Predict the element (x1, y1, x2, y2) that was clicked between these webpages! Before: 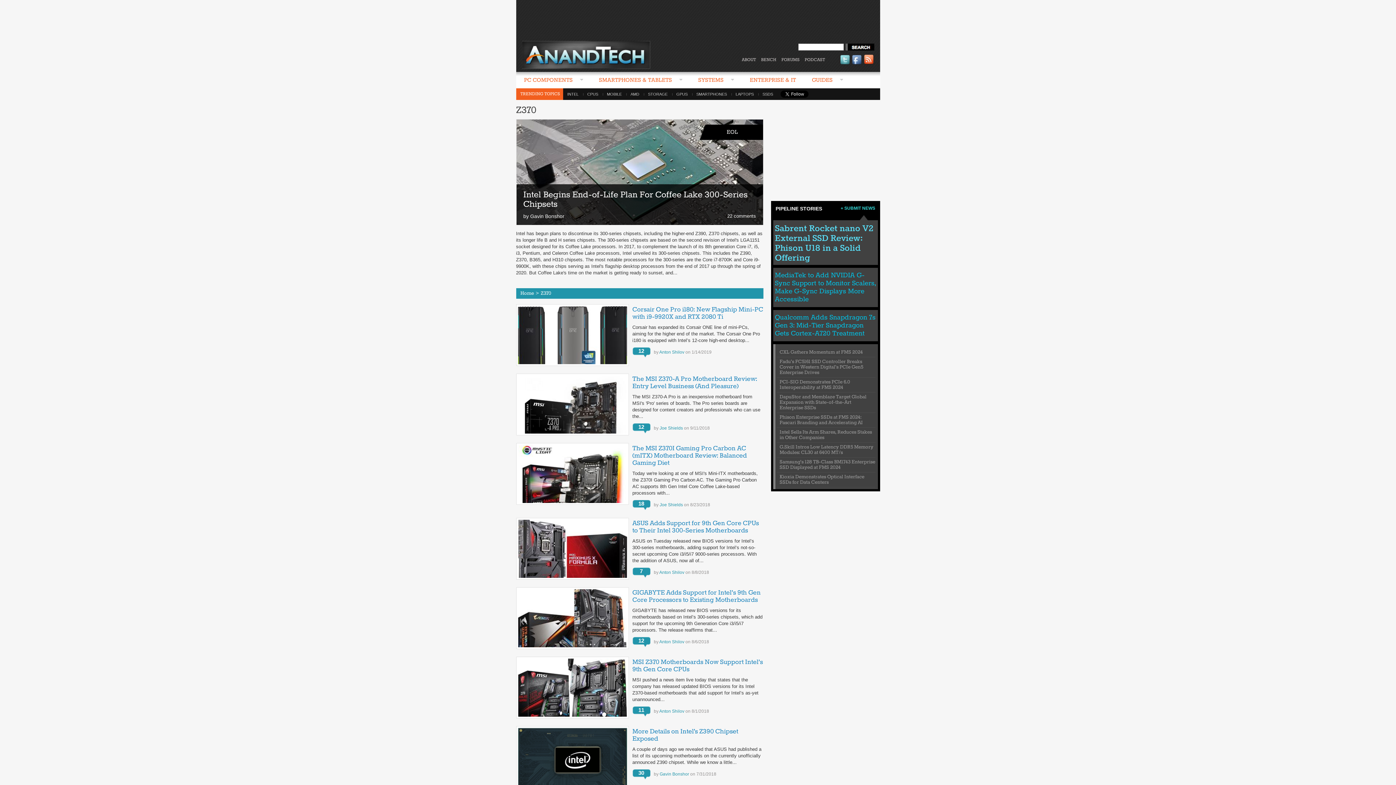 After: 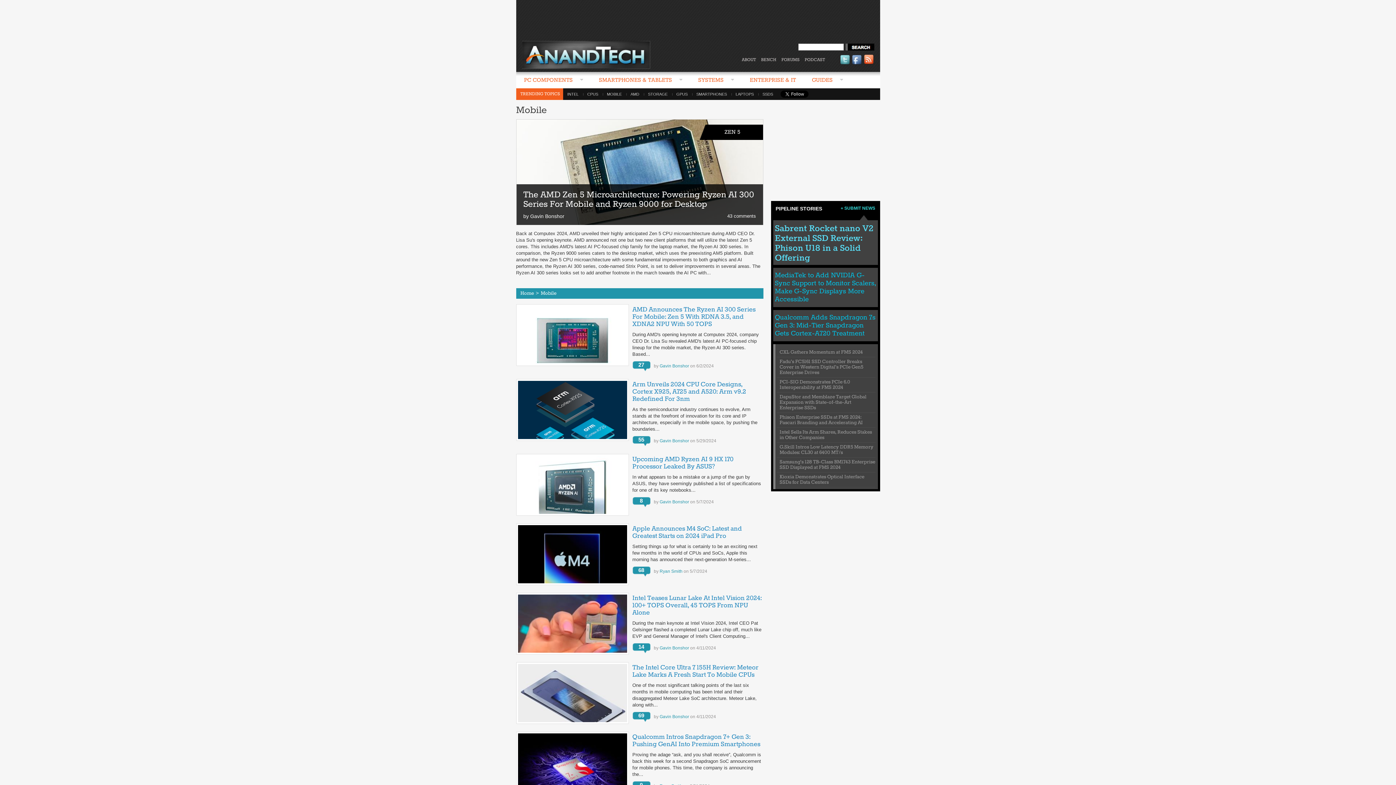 Action: bbox: (602, 92, 626, 96) label: MOBILE